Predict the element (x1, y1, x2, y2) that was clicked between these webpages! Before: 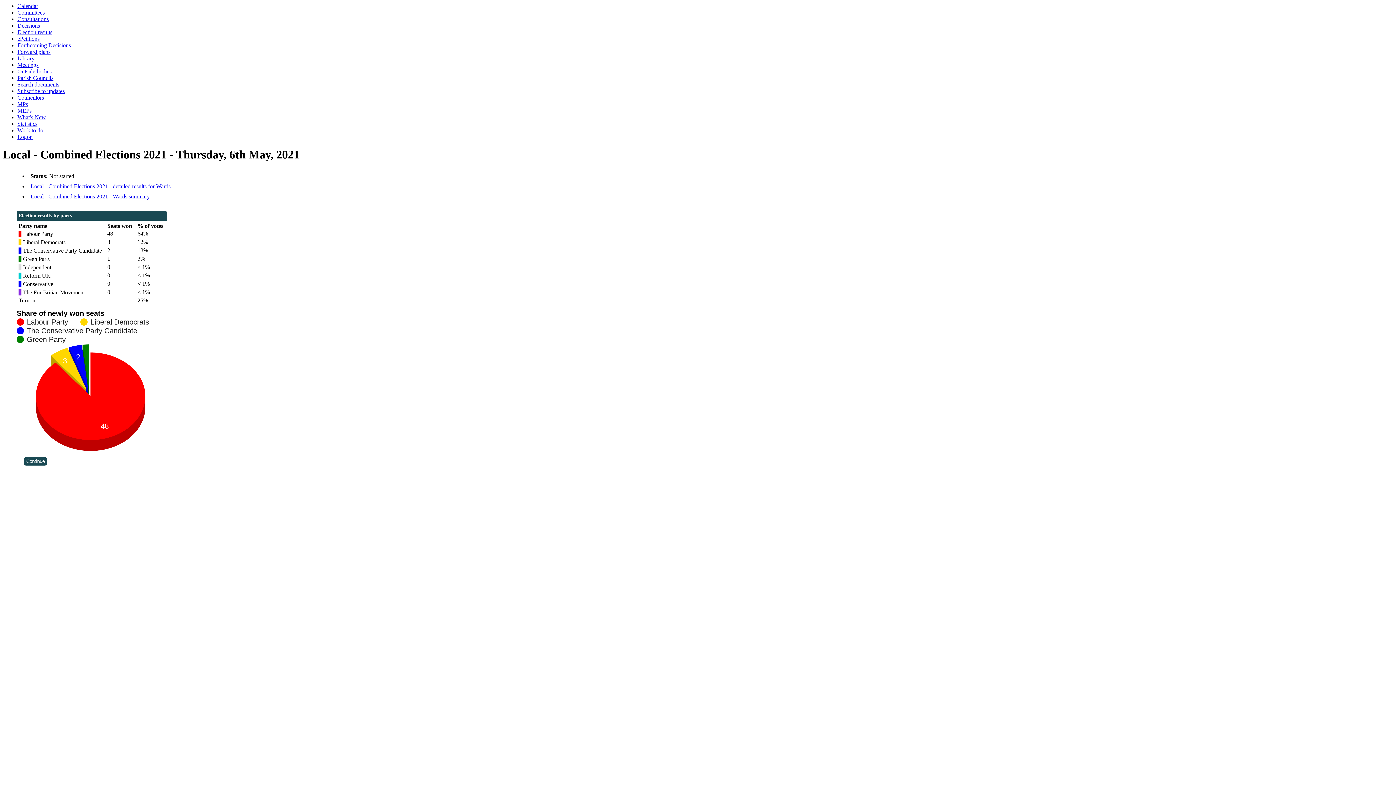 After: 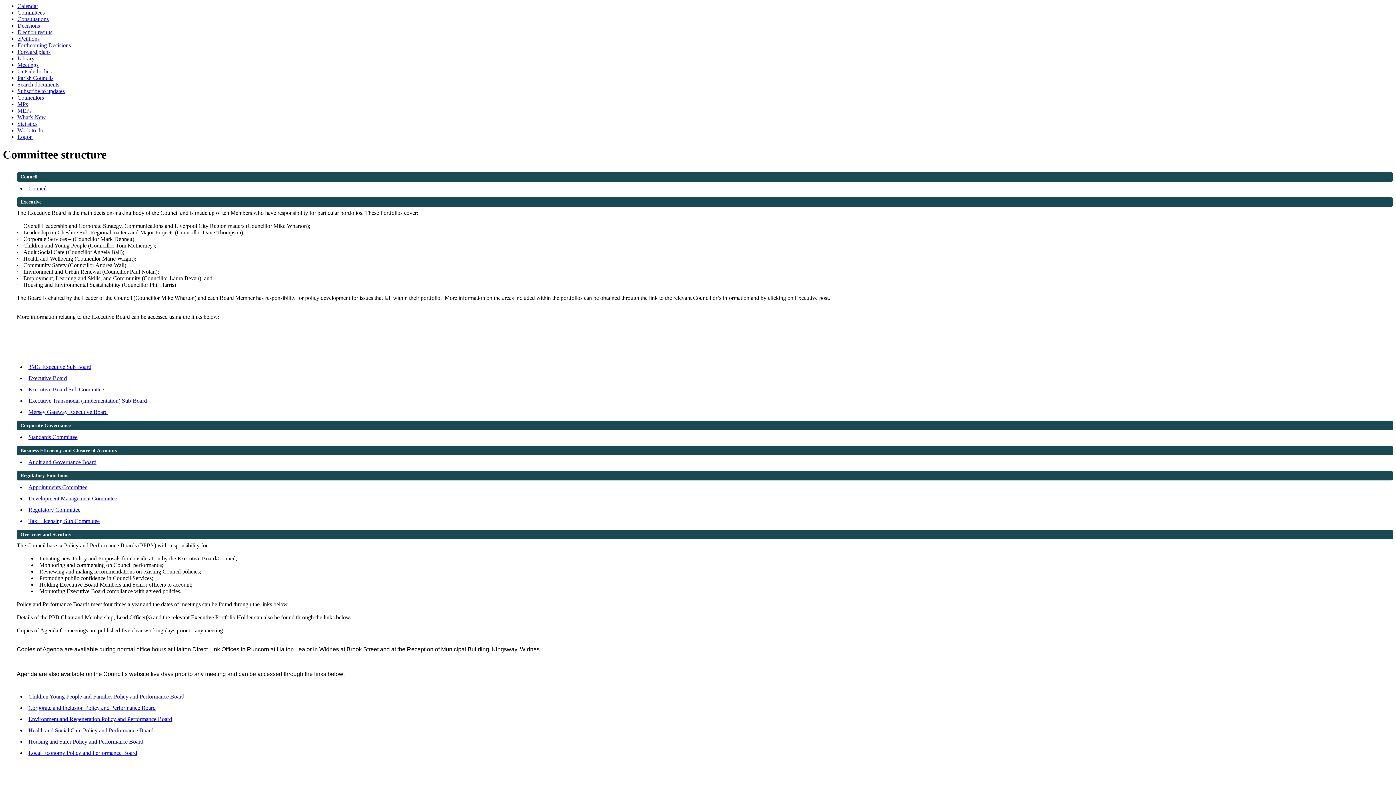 Action: label: Committees bbox: (17, 9, 44, 15)